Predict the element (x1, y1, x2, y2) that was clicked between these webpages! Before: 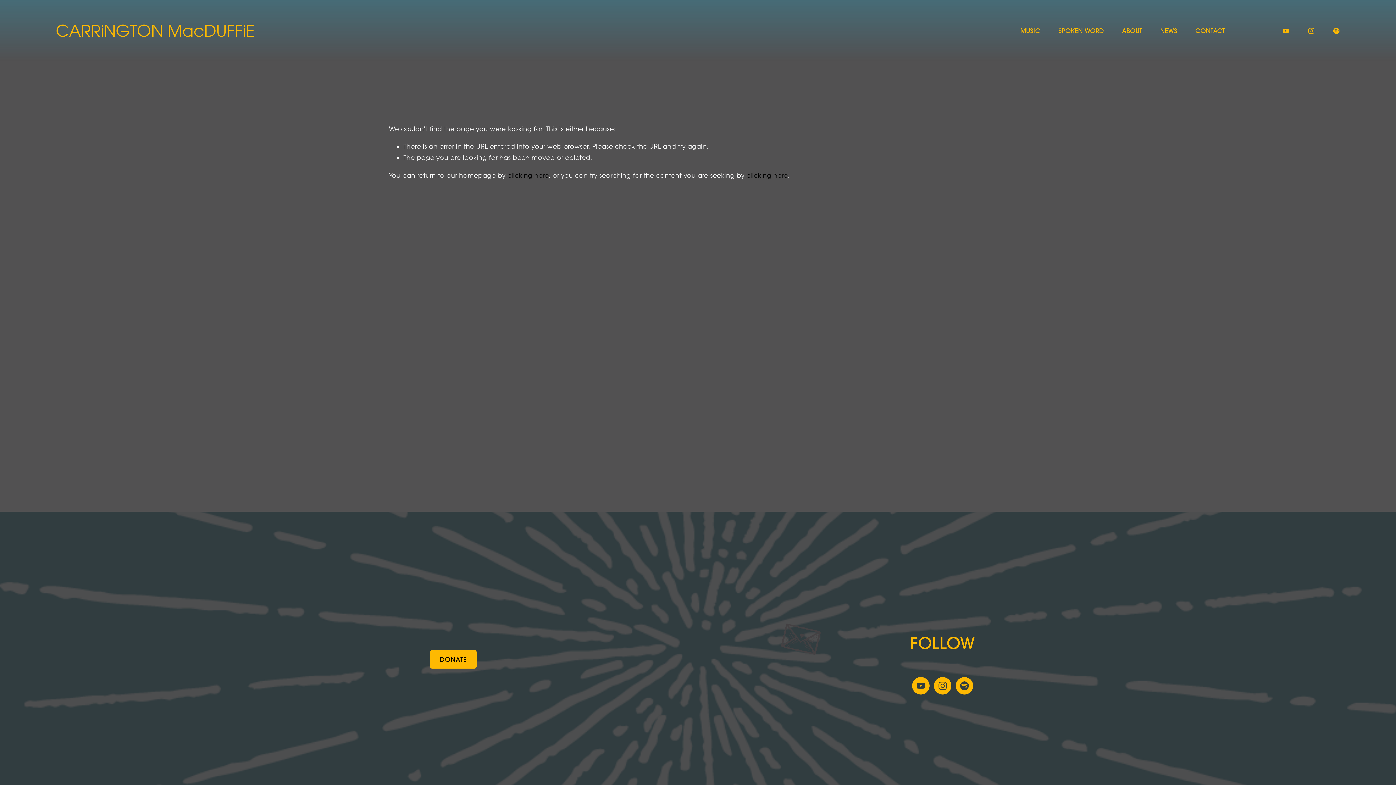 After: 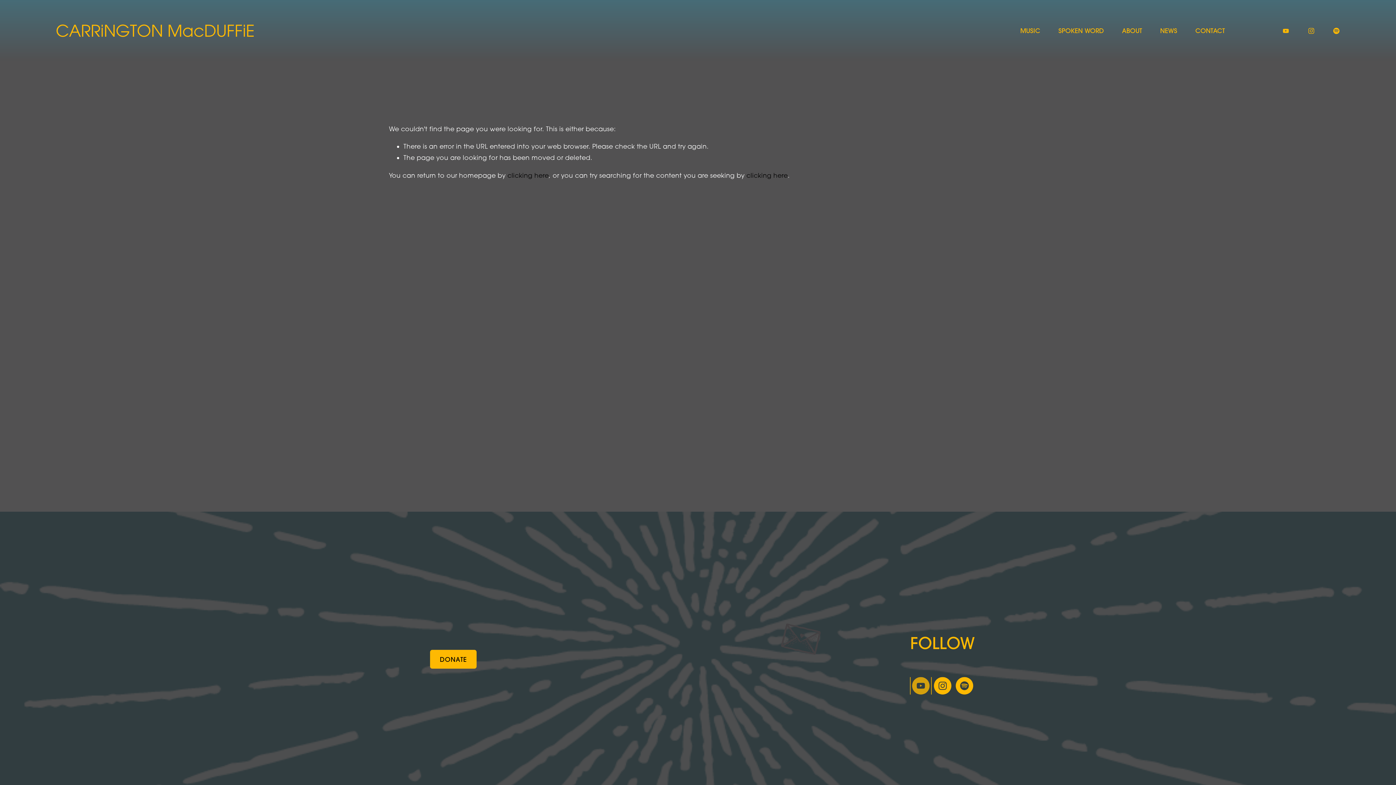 Action: label: YouTube bbox: (912, 677, 929, 694)